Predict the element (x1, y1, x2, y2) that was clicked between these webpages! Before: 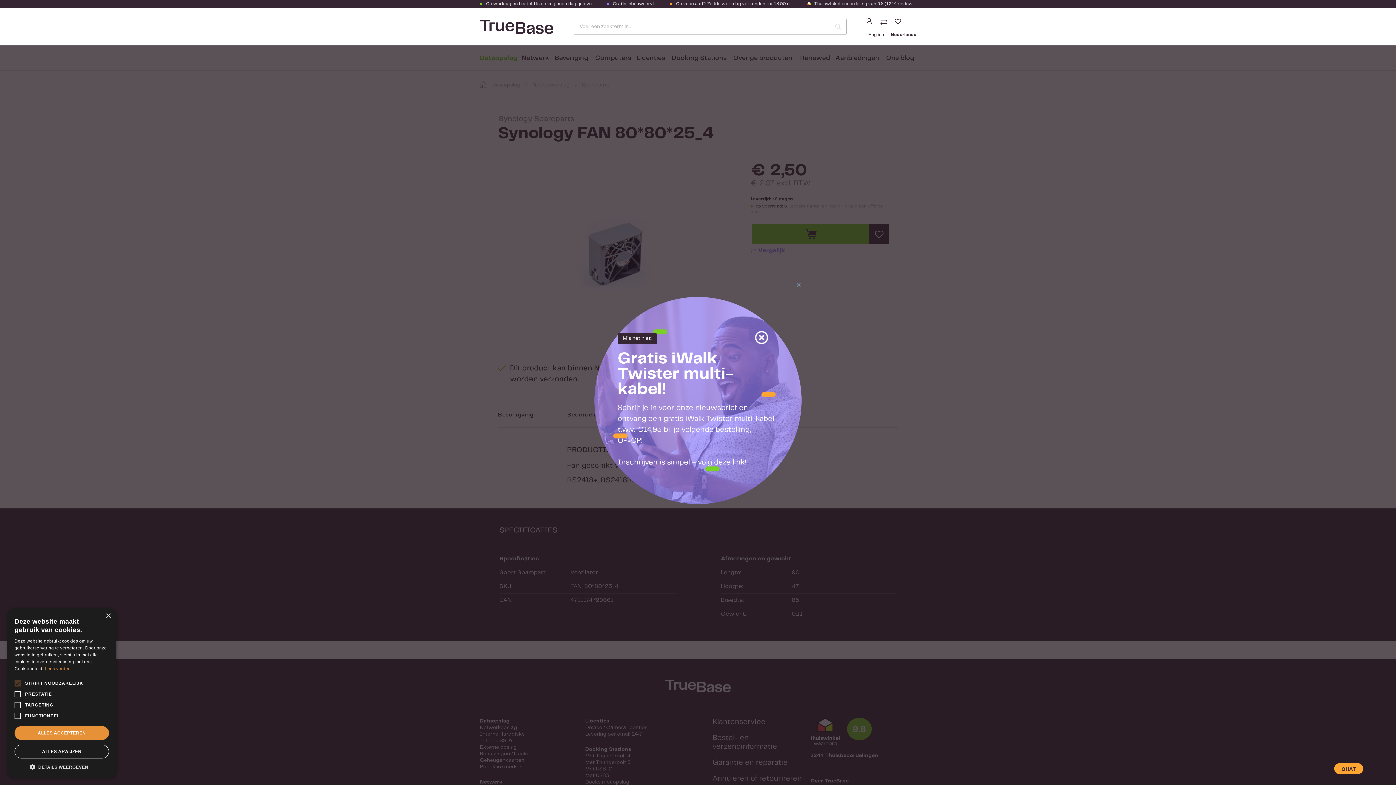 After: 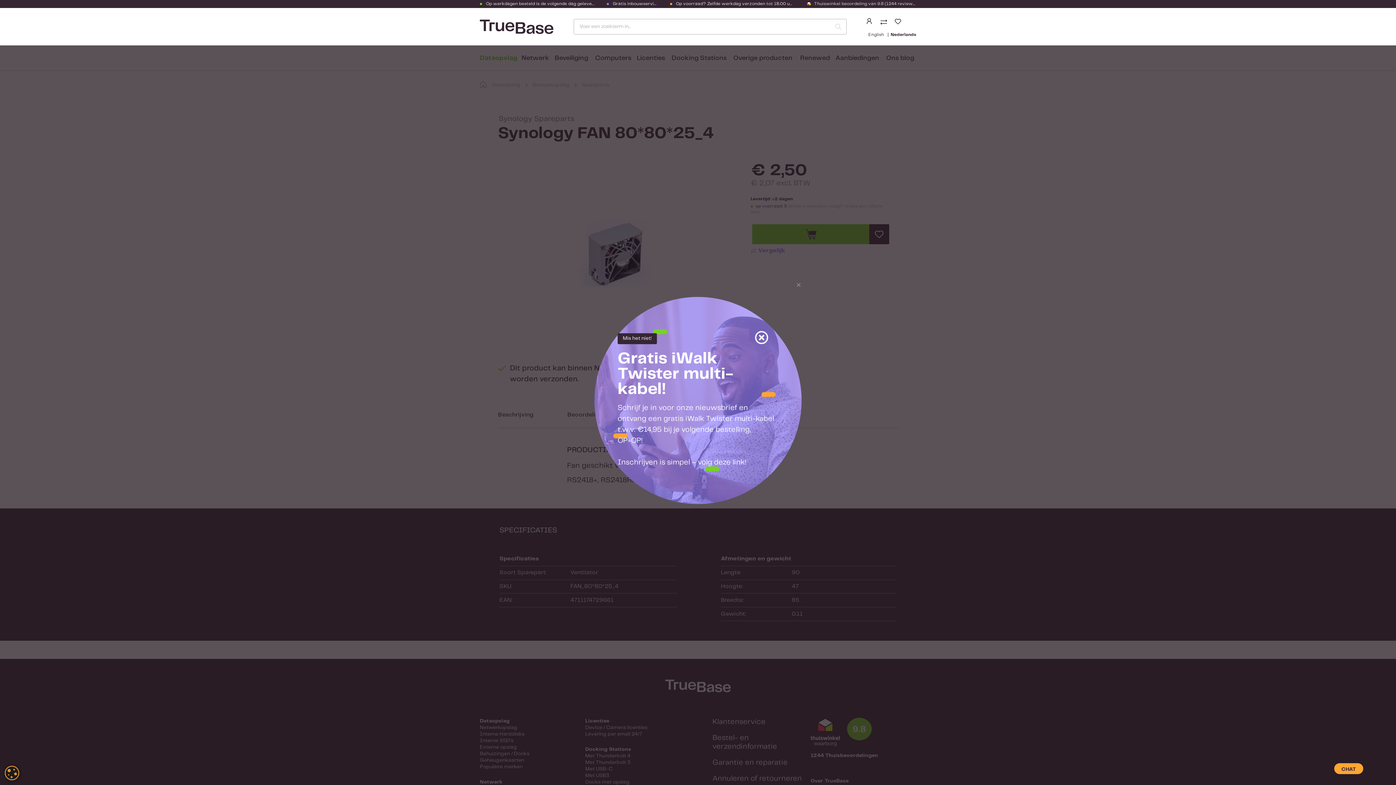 Action: label: Close bbox: (105, 613, 110, 619)